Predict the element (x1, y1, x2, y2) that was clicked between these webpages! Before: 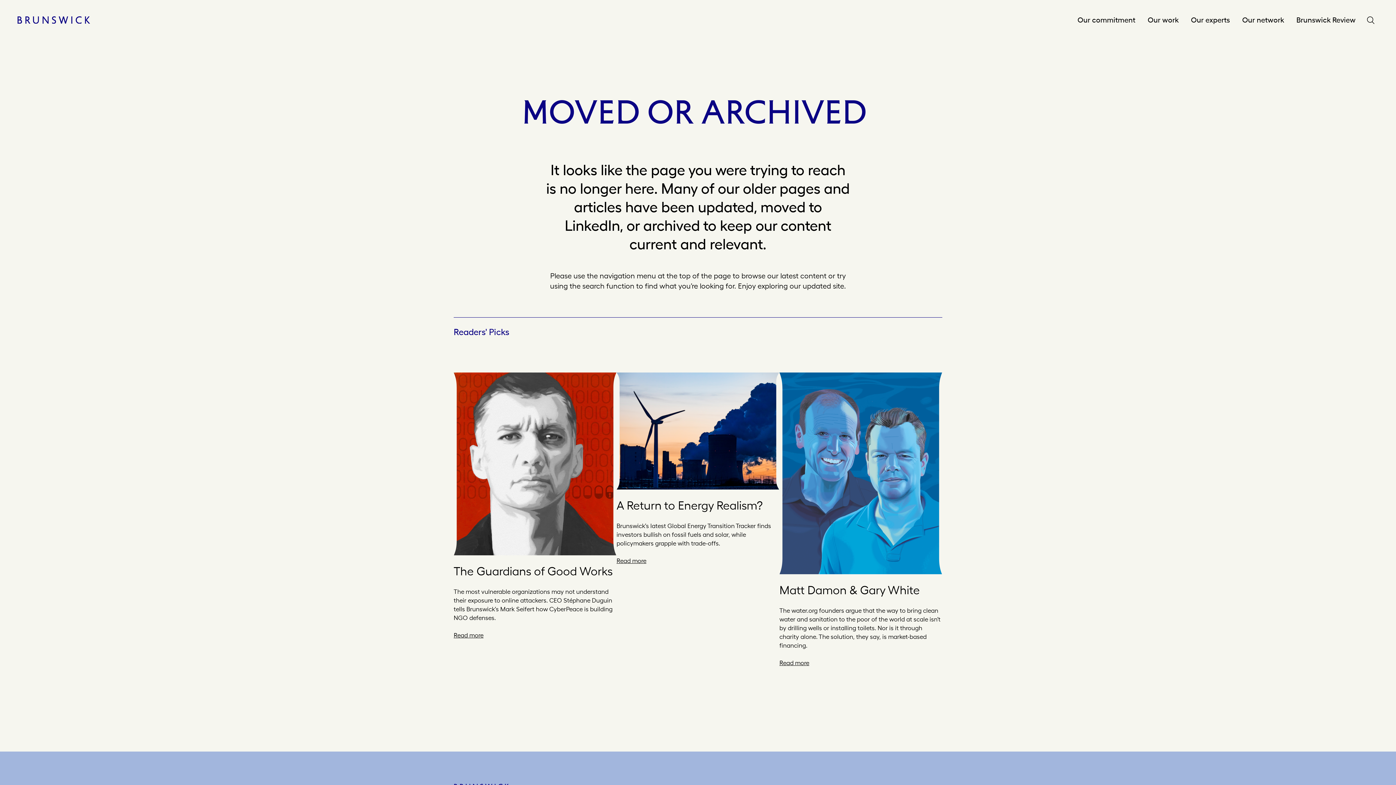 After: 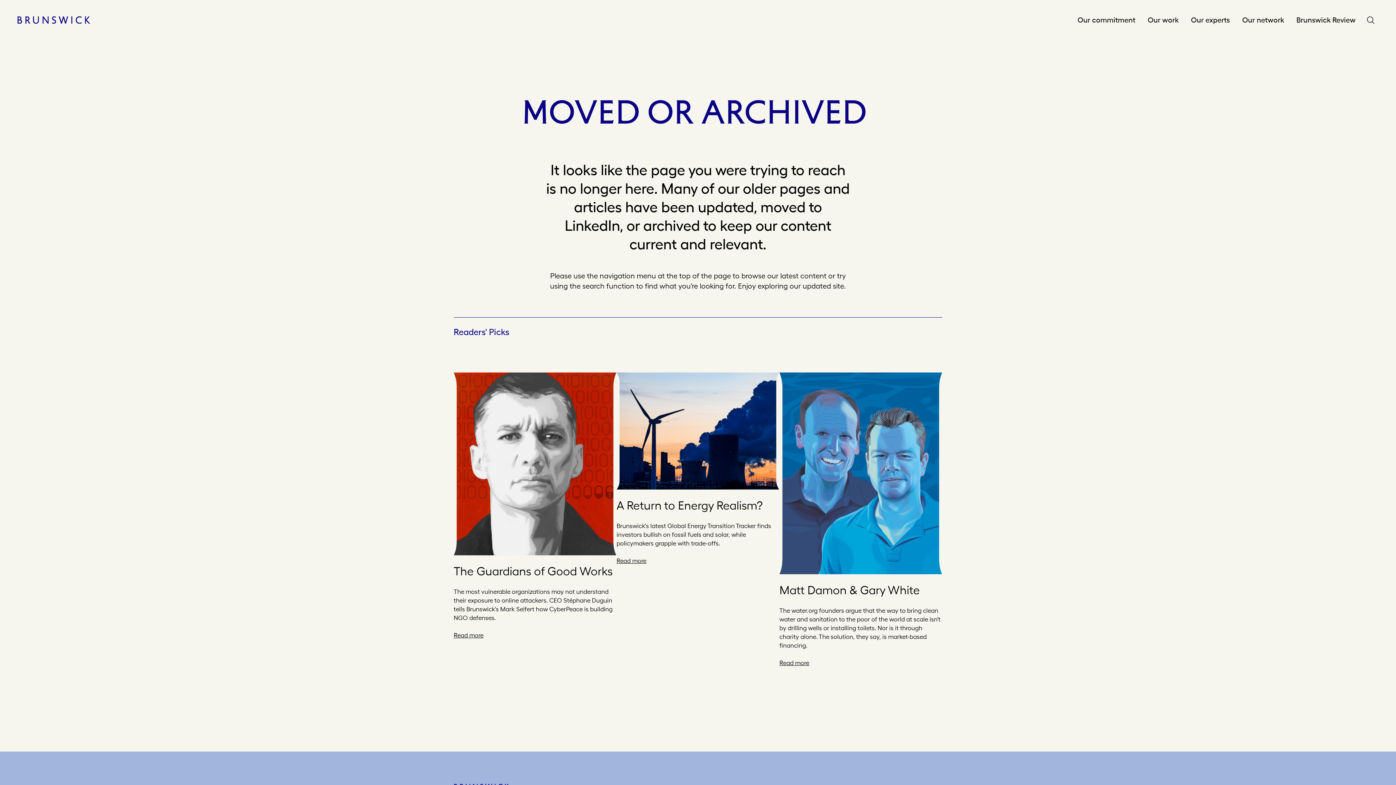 Action: bbox: (616, 377, 779, 494)